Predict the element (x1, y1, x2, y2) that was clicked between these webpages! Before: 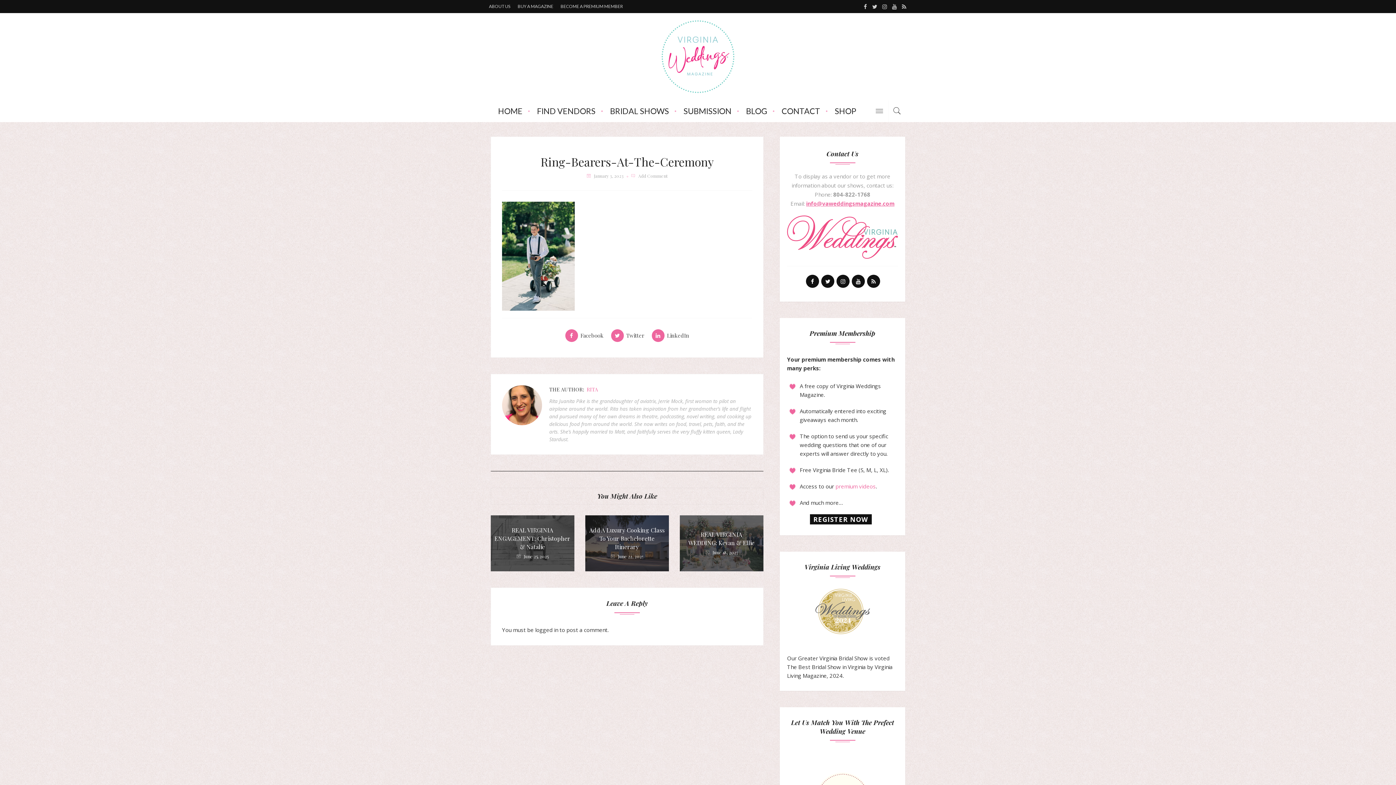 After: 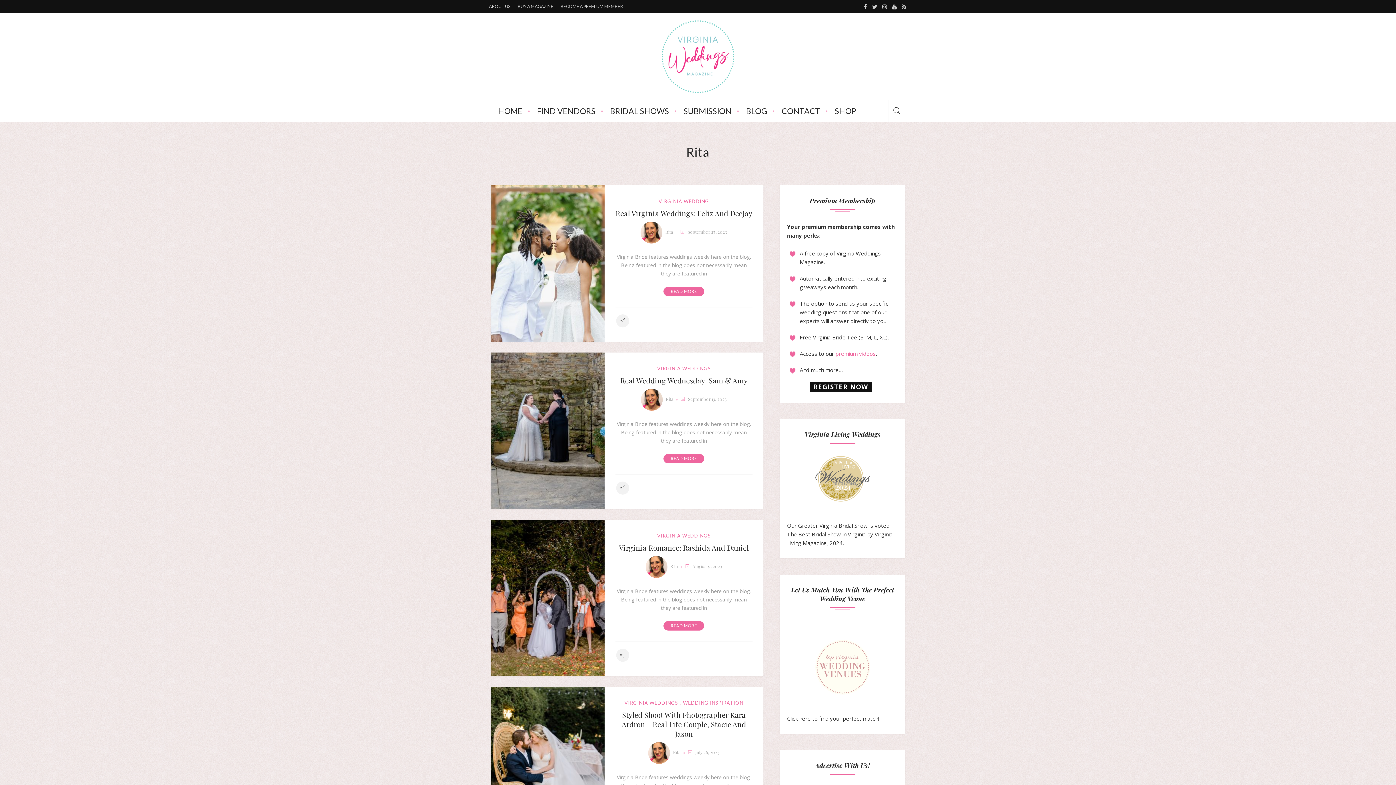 Action: label: RITA bbox: (586, 386, 598, 393)